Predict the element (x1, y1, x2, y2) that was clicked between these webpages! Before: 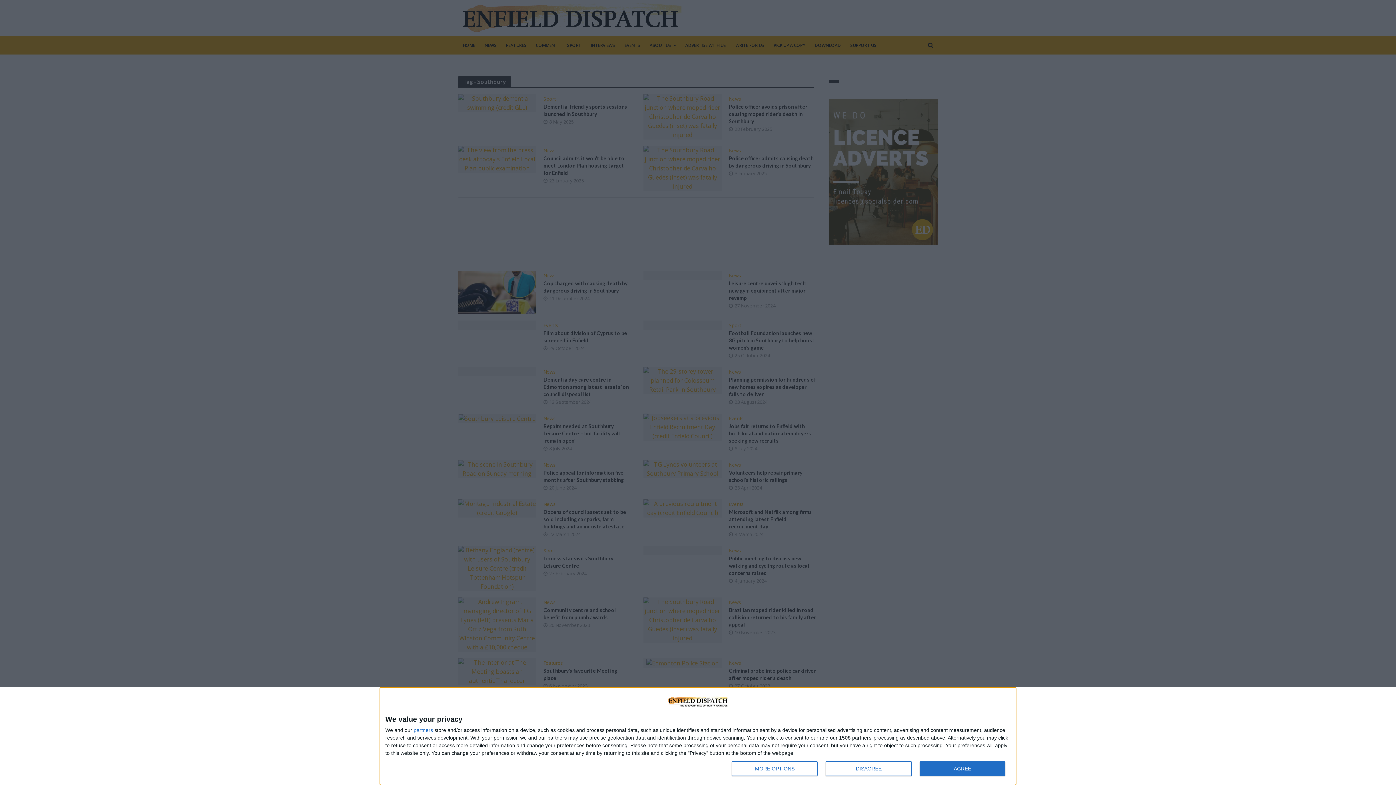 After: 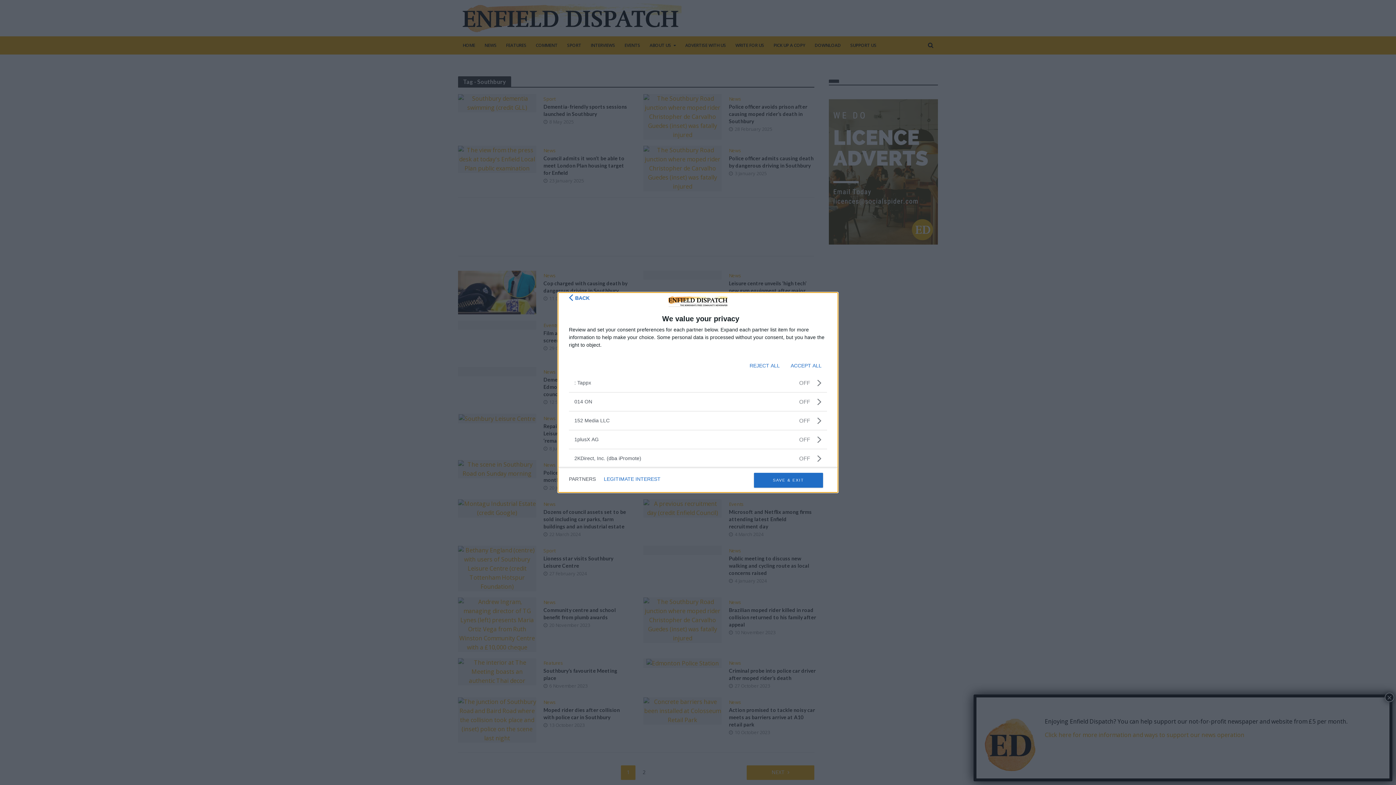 Action: label: partners bbox: (413, 728, 433, 733)